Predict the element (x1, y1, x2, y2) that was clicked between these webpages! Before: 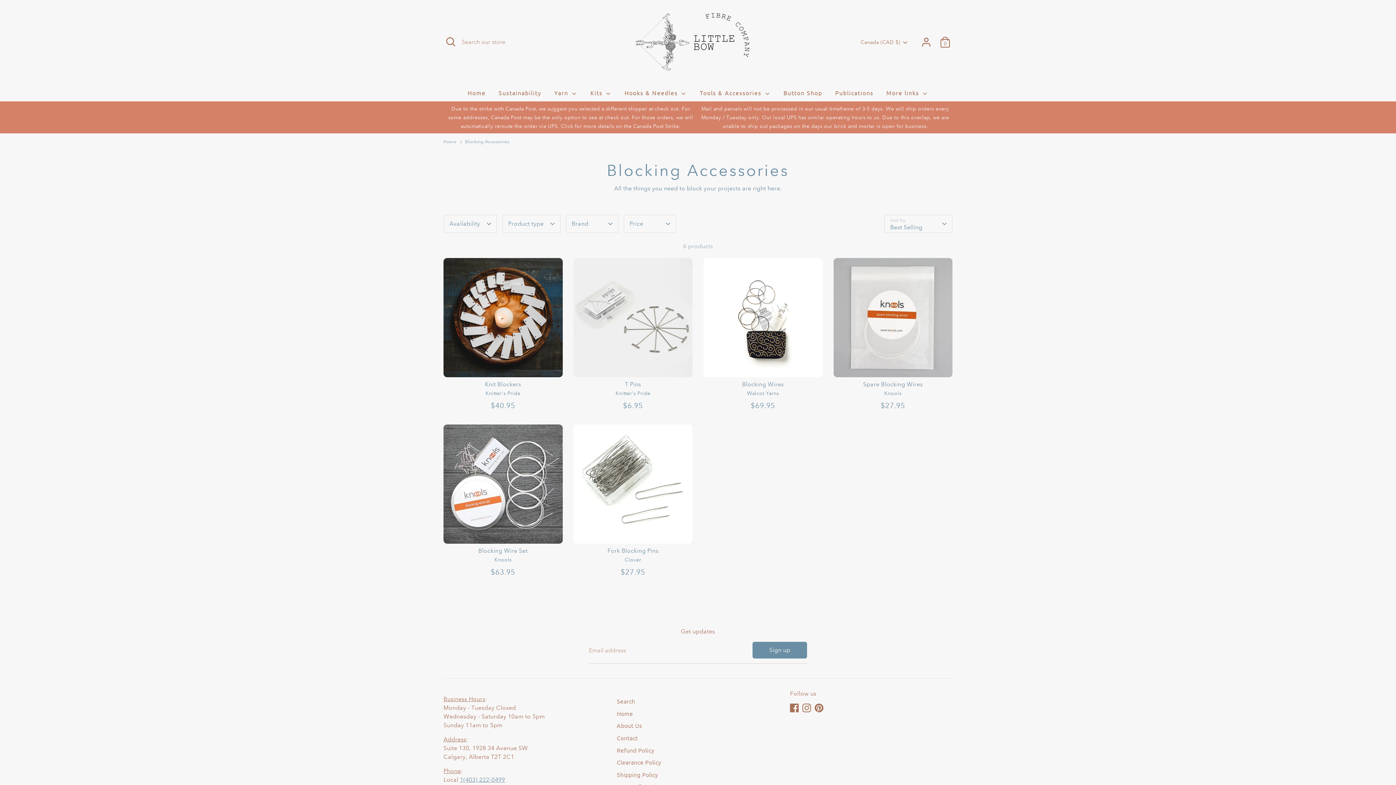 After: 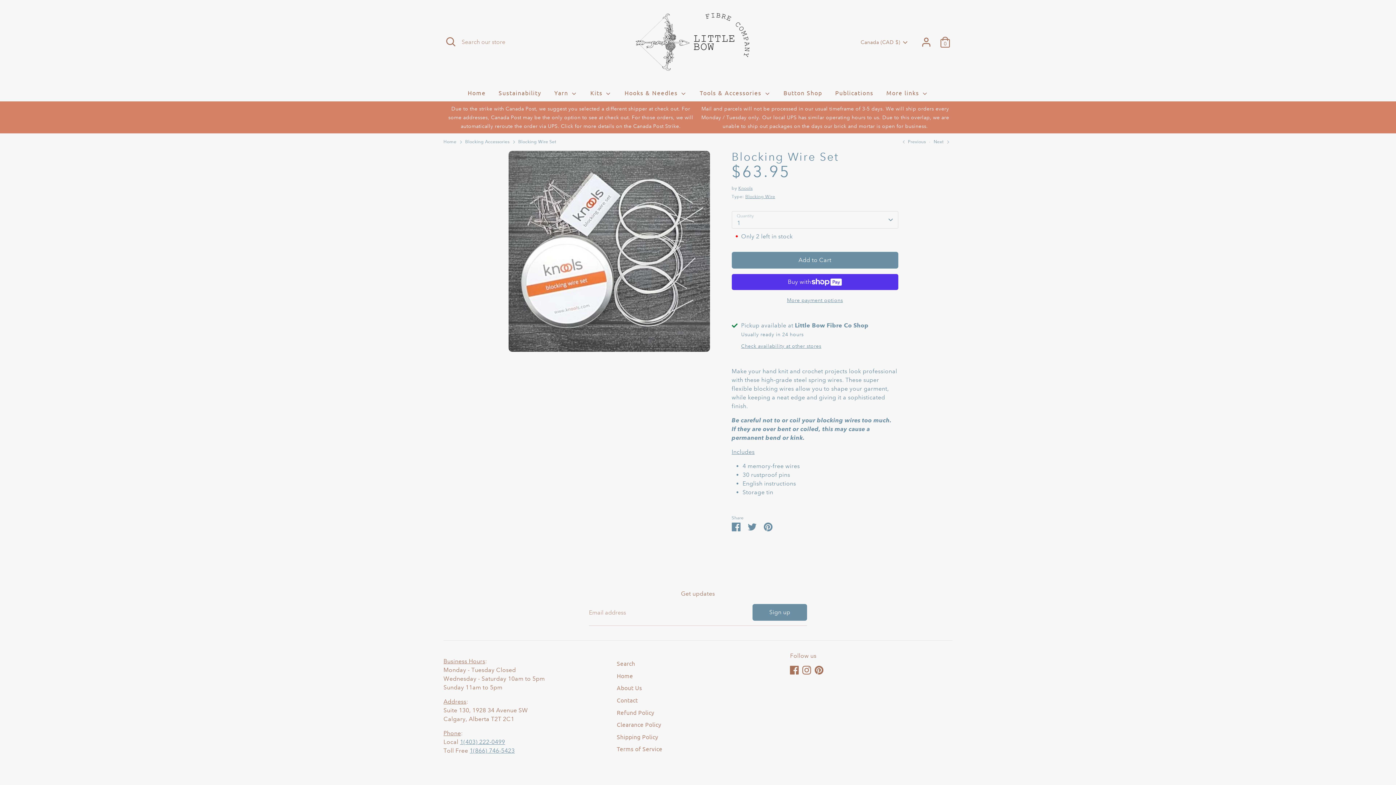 Action: bbox: (478, 547, 527, 554) label: Blocking Wire Set